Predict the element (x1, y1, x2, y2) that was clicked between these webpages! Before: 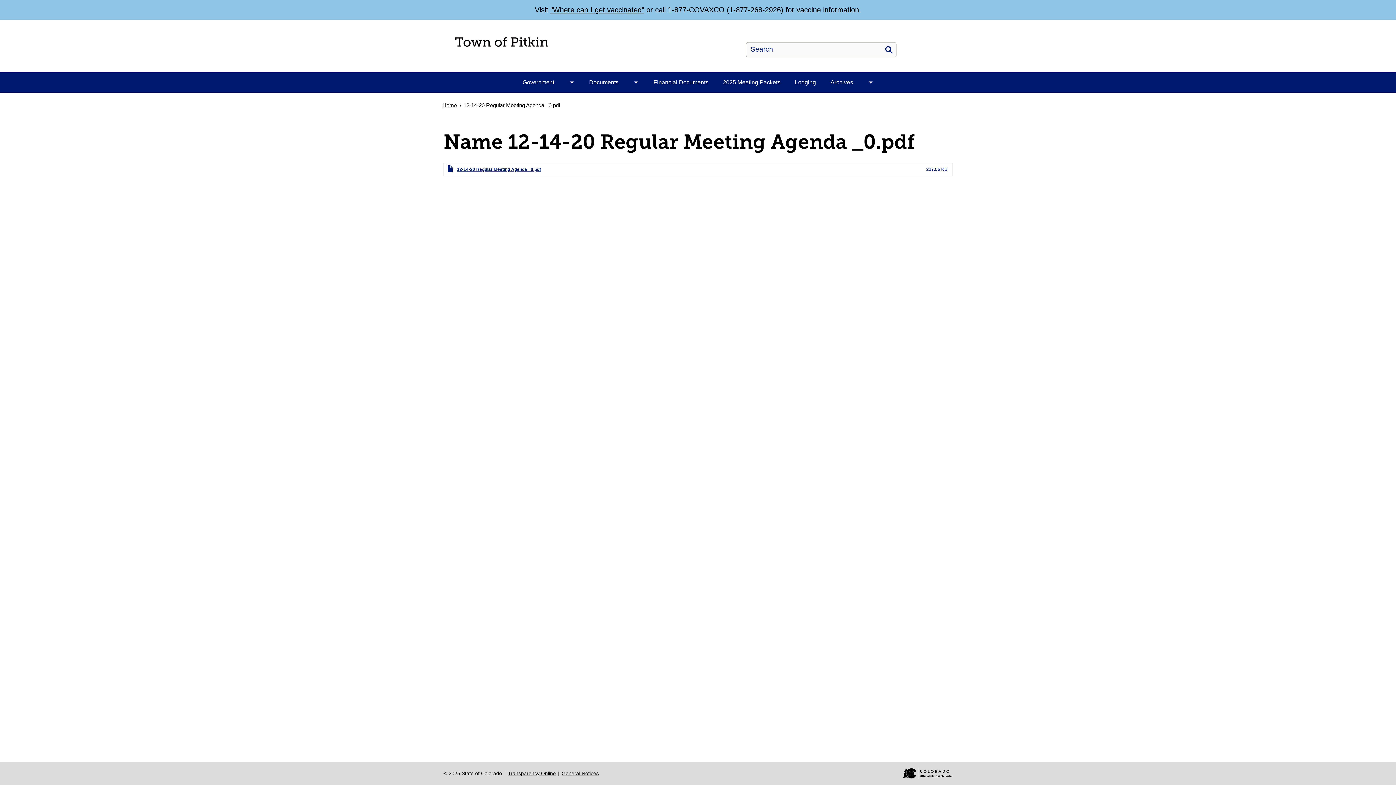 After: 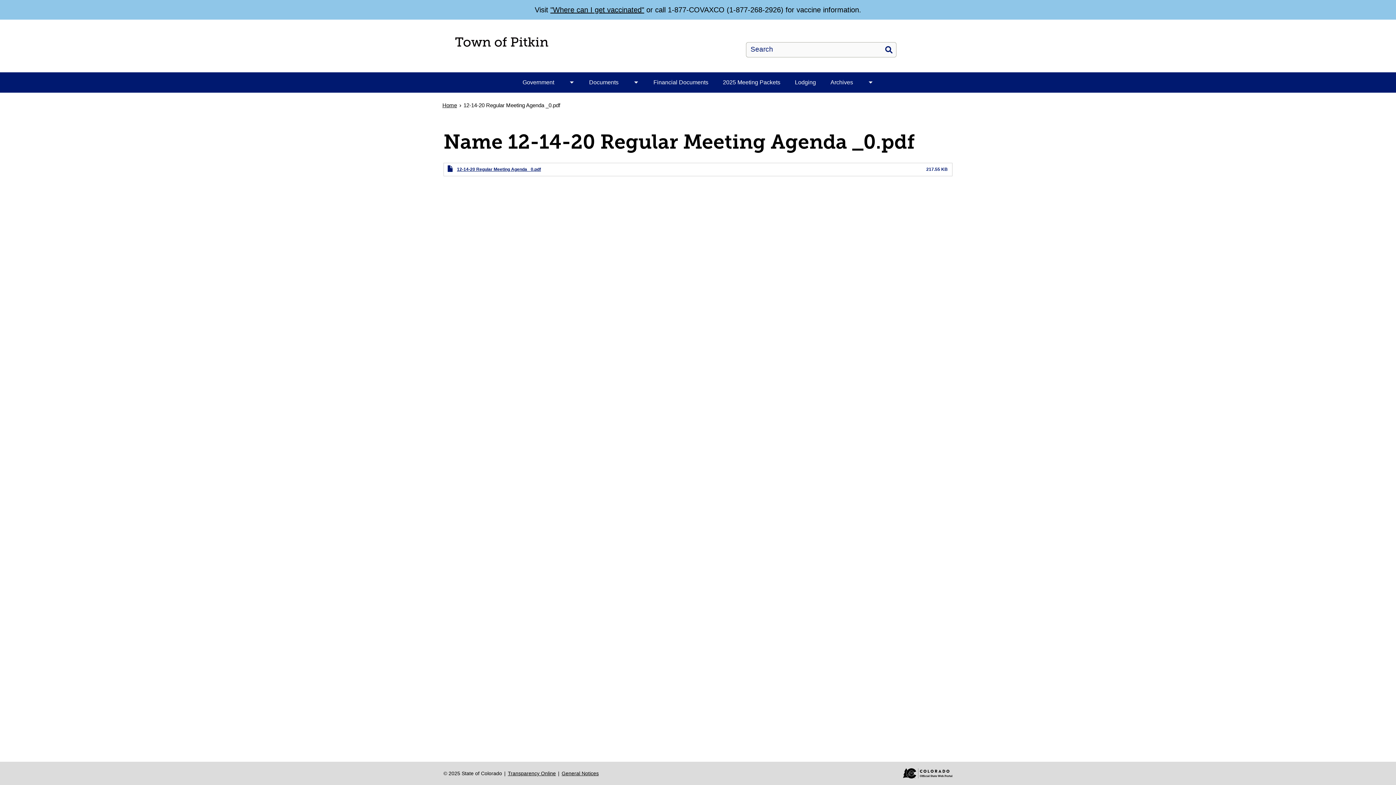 Action: label: 12-14-20 Regular Meeting Agenda _0.pdf bbox: (457, 167, 541, 172)